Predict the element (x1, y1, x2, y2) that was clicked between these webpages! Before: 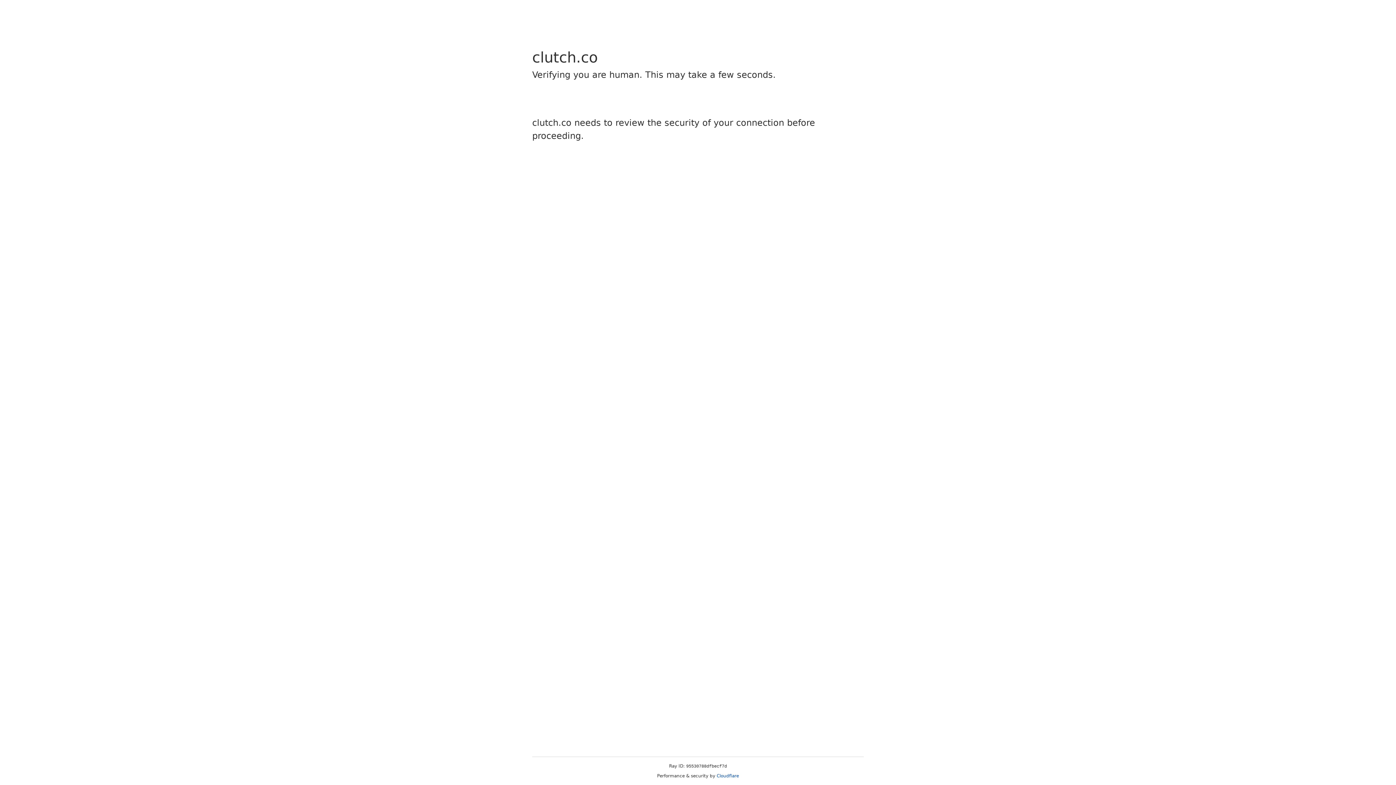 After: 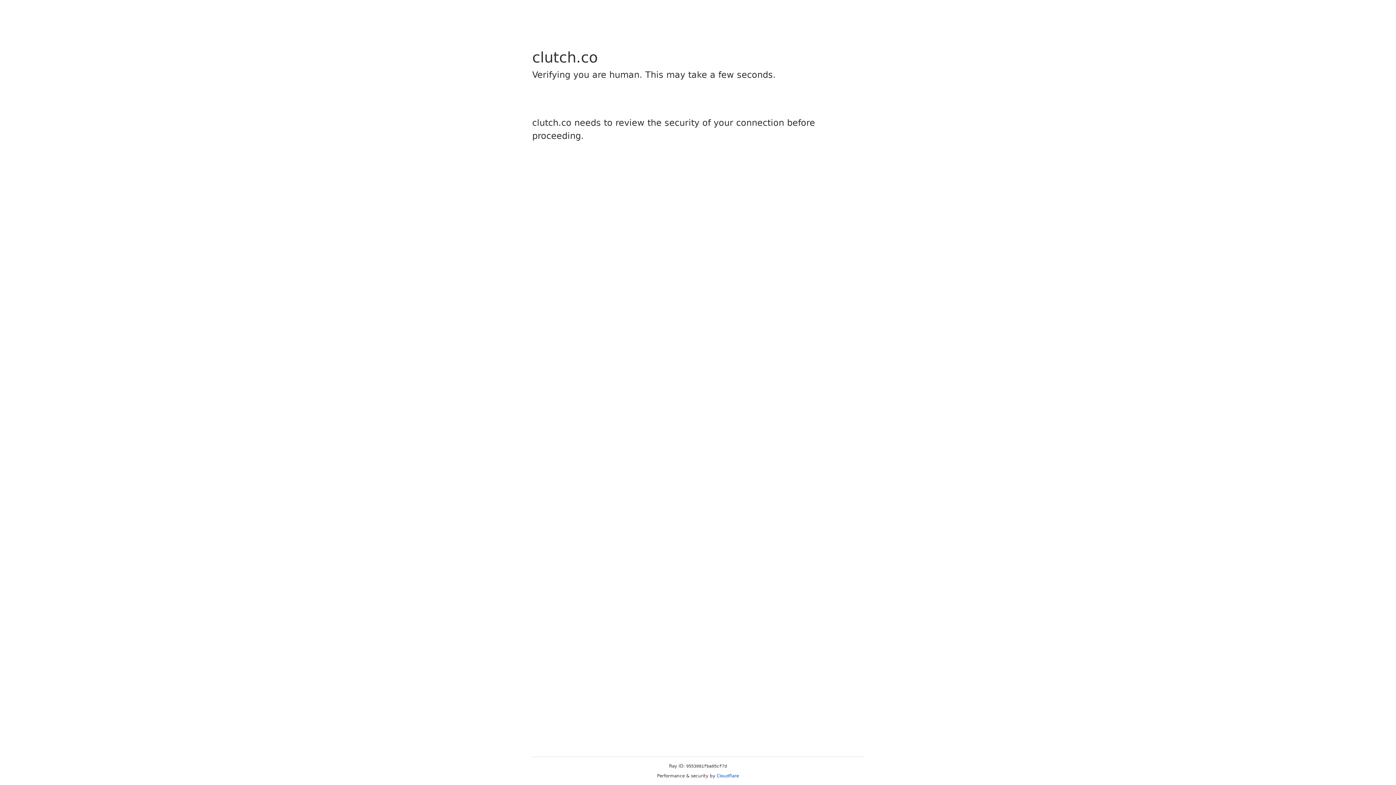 Action: label: Cloudflare bbox: (716, 773, 739, 778)